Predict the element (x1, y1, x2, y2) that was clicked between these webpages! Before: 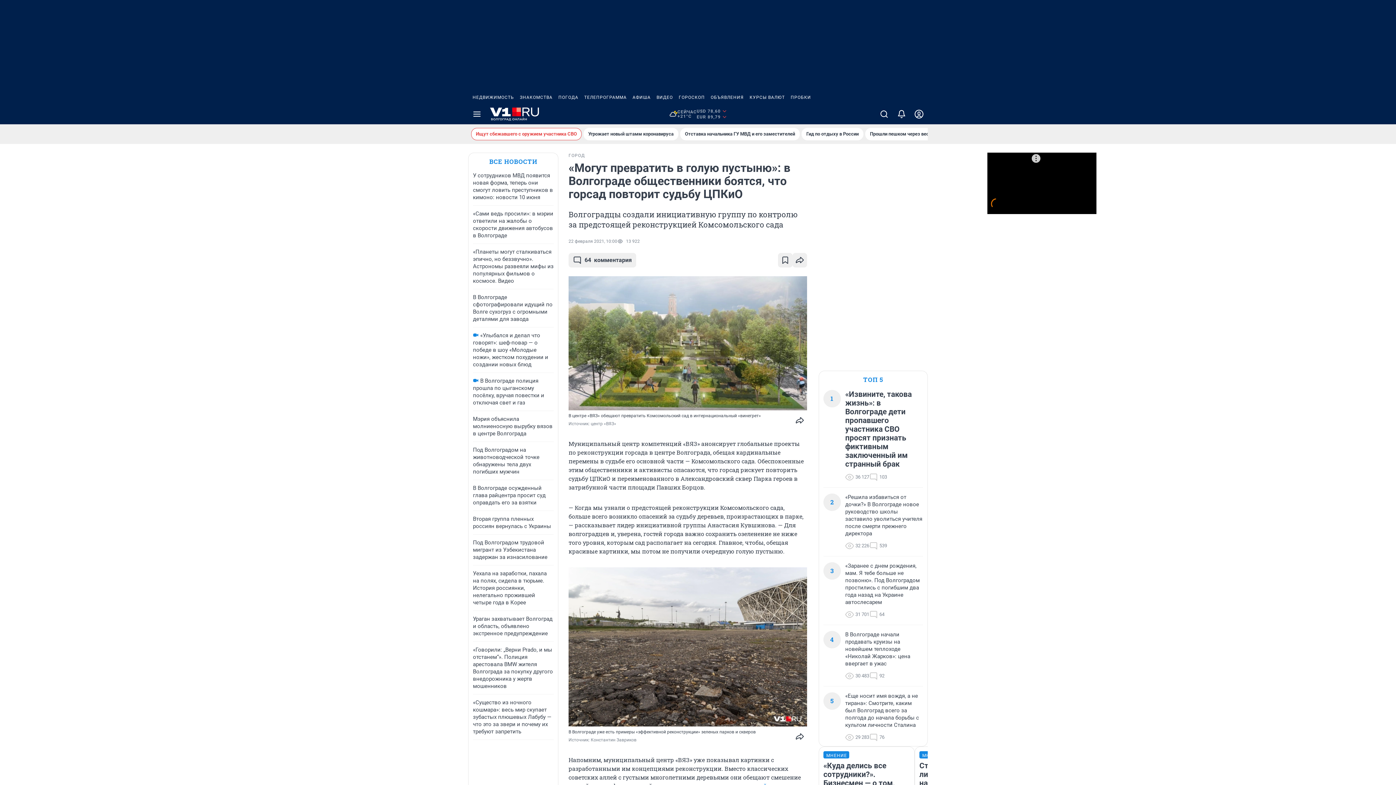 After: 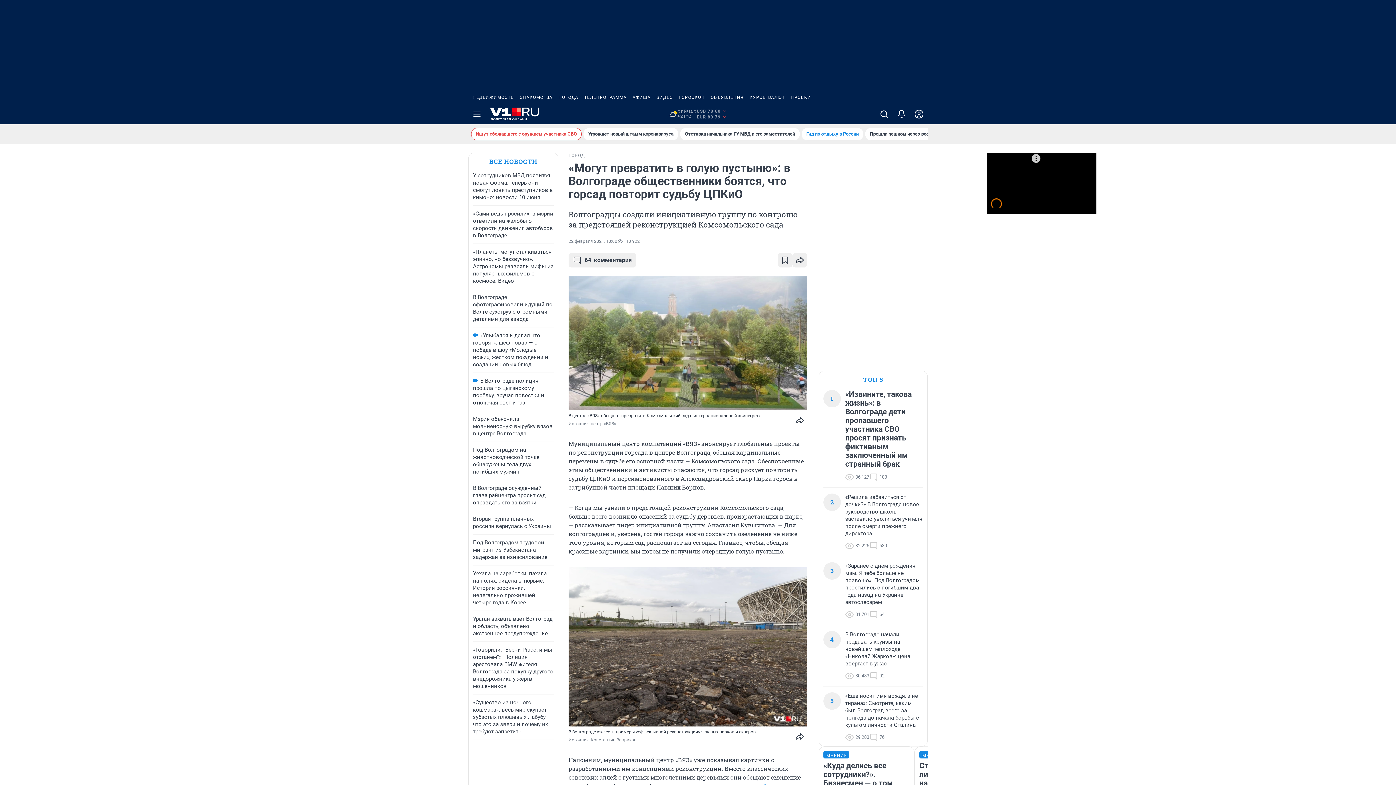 Action: bbox: (801, 128, 863, 140) label: Гид по отдыху в России